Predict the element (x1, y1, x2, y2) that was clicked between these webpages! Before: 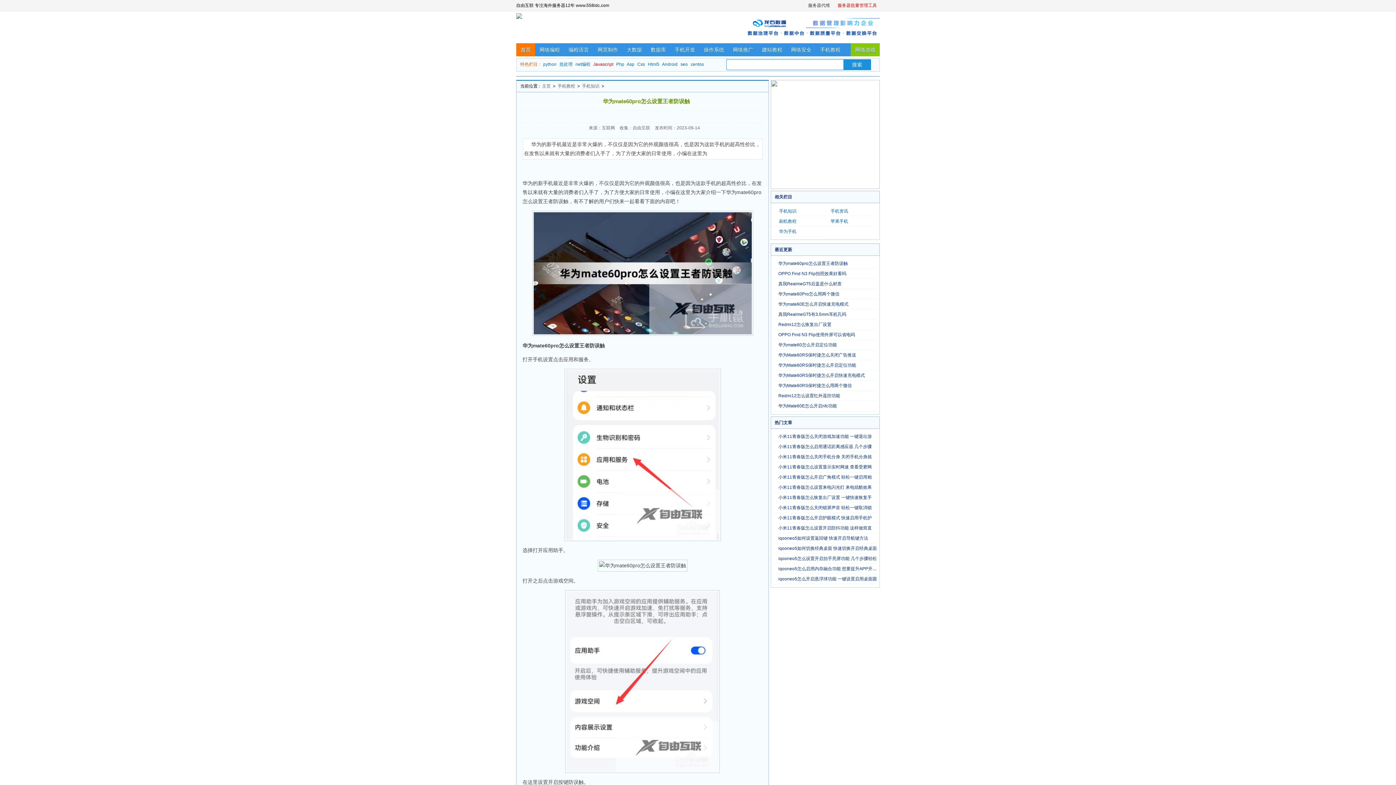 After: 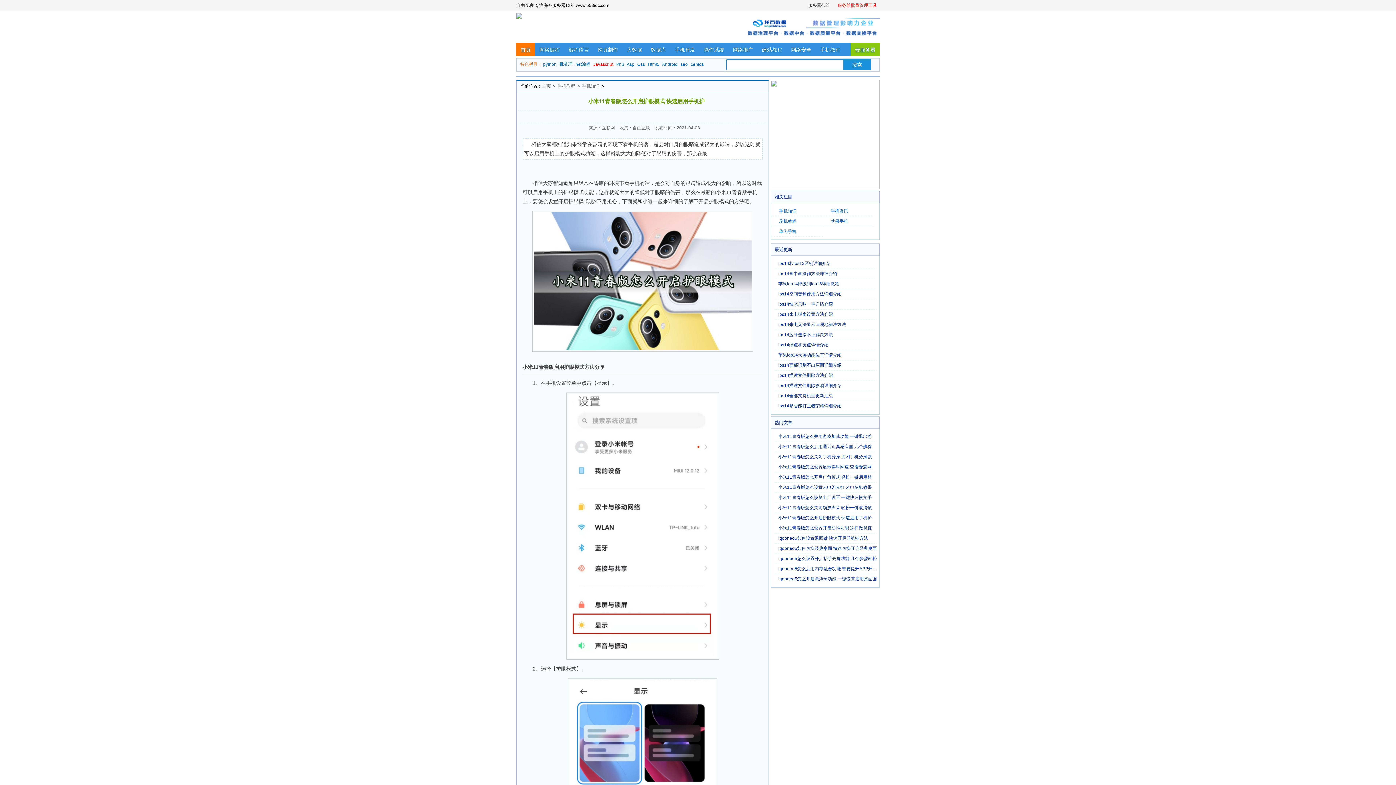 Action: label: 小米11青春版怎么开启护眼模式 快速启用手机护 bbox: (778, 515, 872, 520)